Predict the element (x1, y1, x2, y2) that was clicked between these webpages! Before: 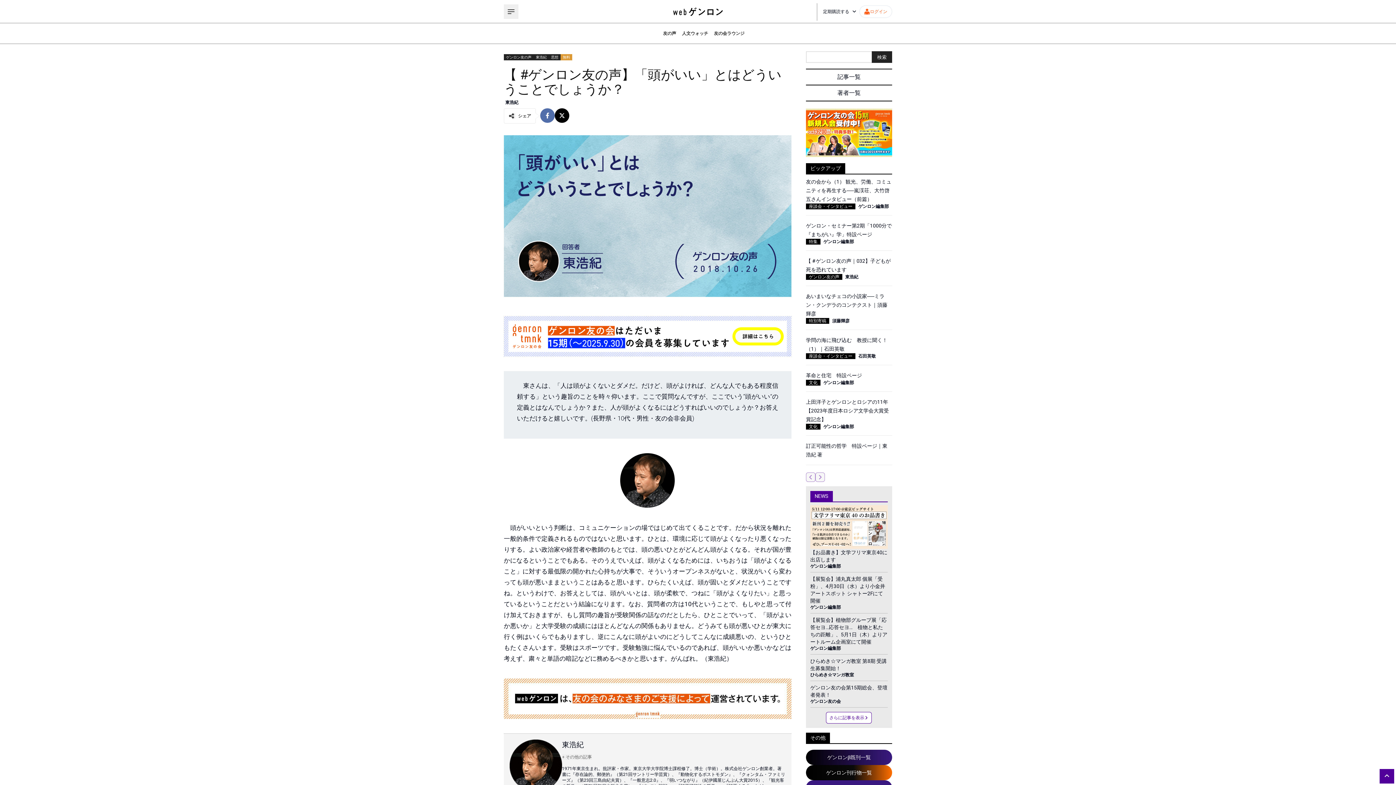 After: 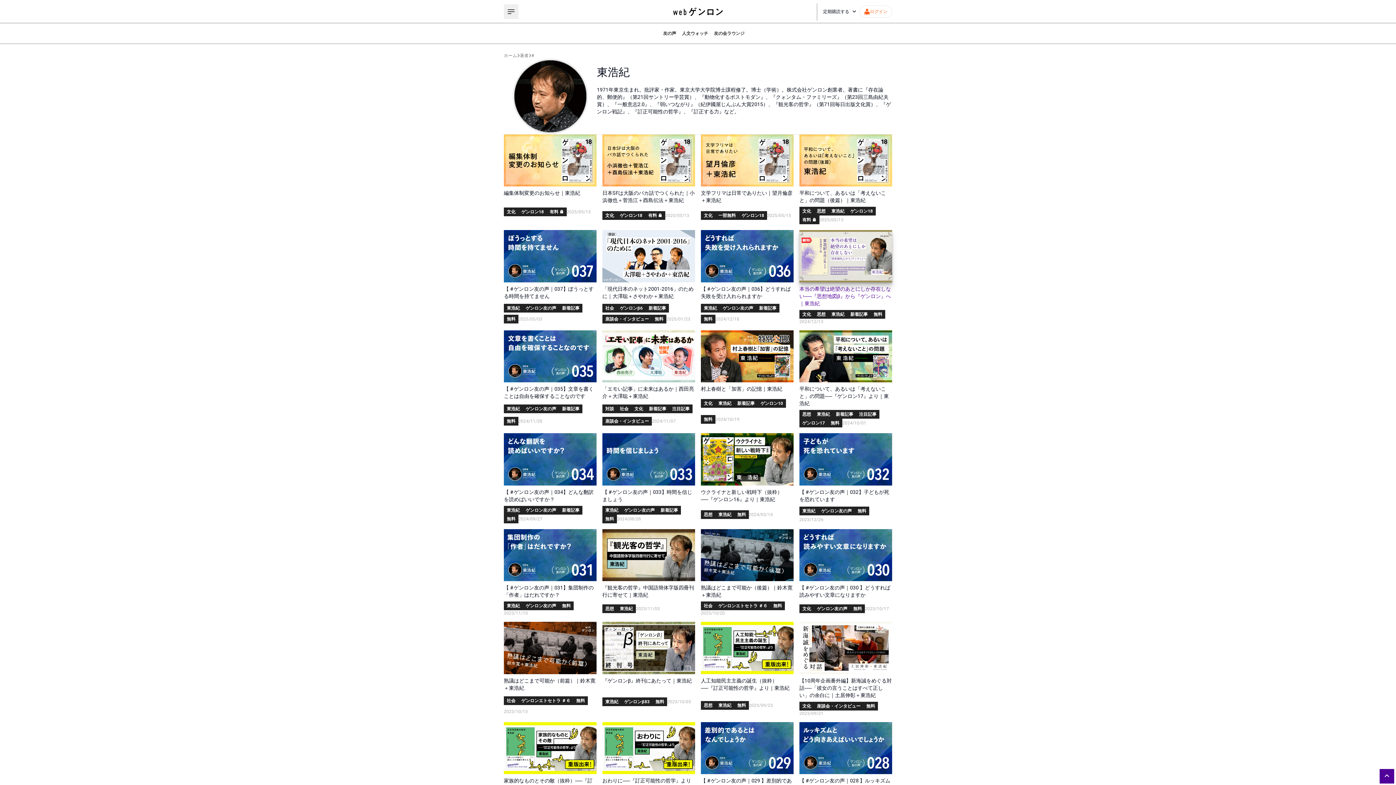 Action: bbox: (842, 274, 861, 280) label: 東浩紀